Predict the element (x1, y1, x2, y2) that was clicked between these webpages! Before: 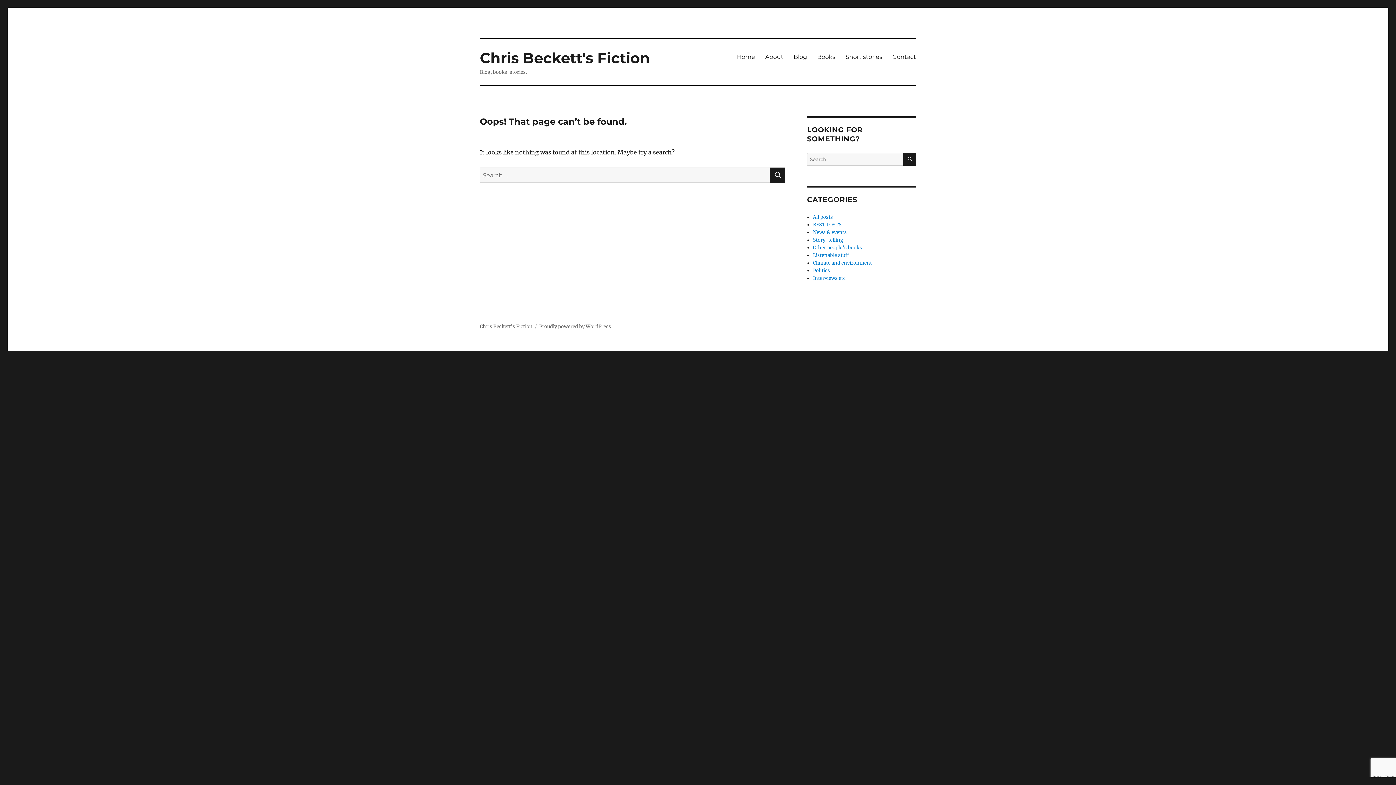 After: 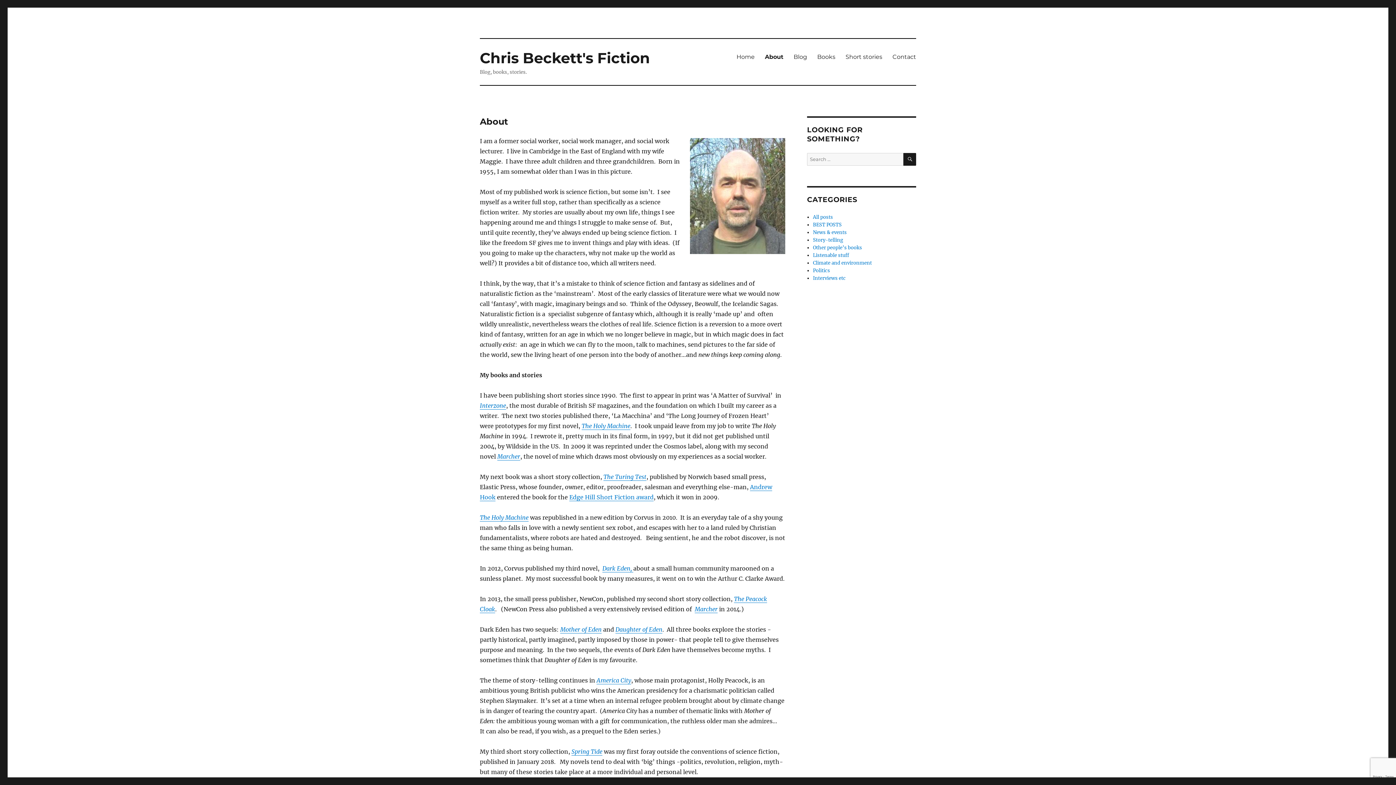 Action: bbox: (760, 49, 788, 64) label: About